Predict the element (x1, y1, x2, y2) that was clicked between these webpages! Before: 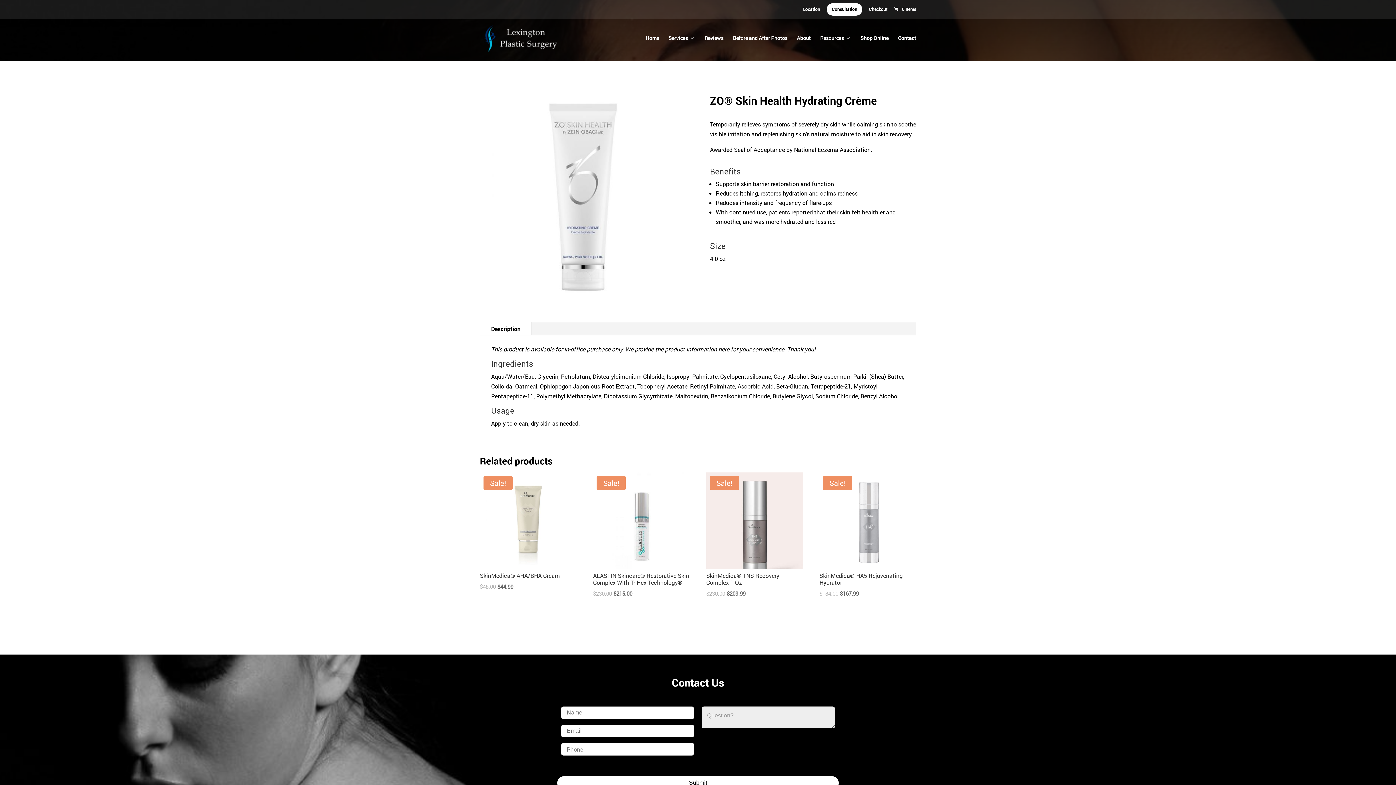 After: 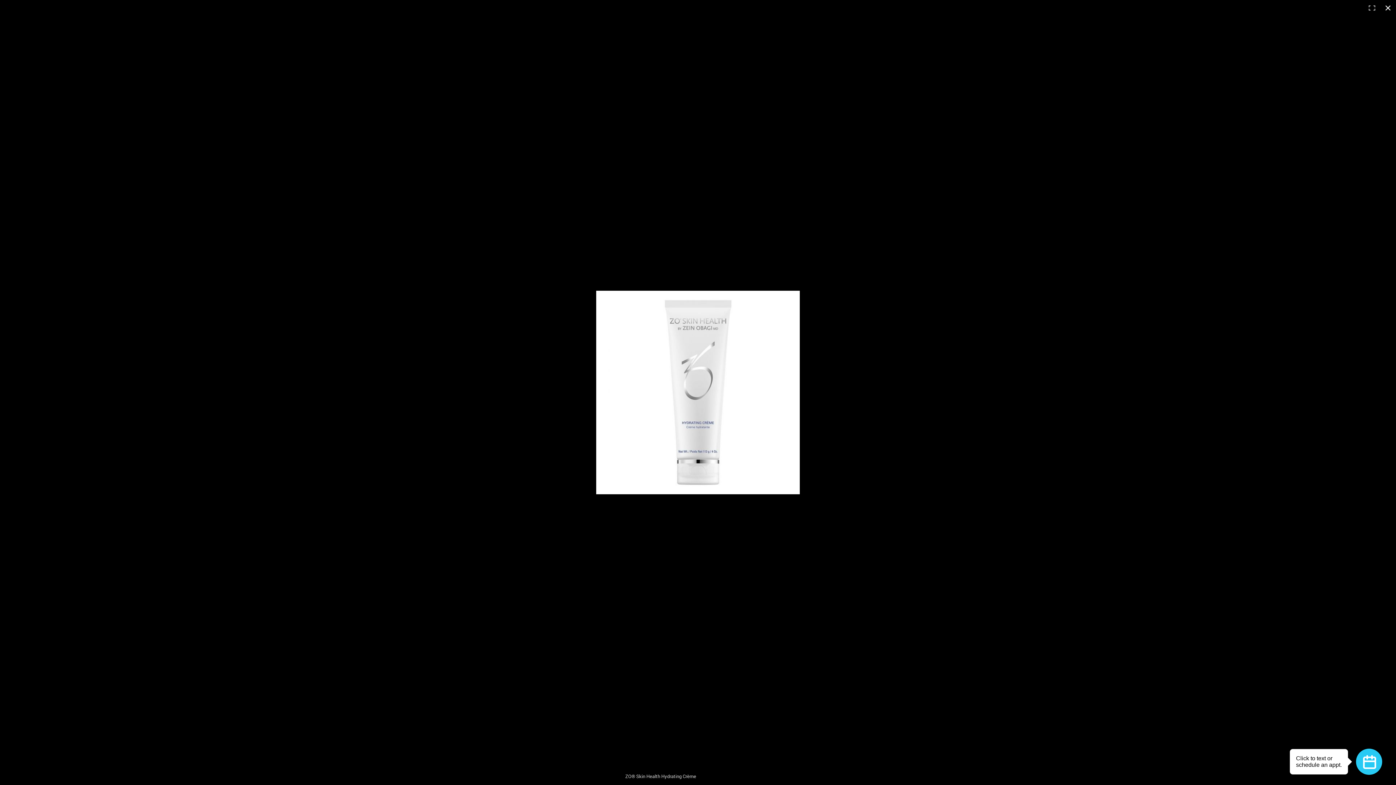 Action: bbox: (480, 94, 686, 300)